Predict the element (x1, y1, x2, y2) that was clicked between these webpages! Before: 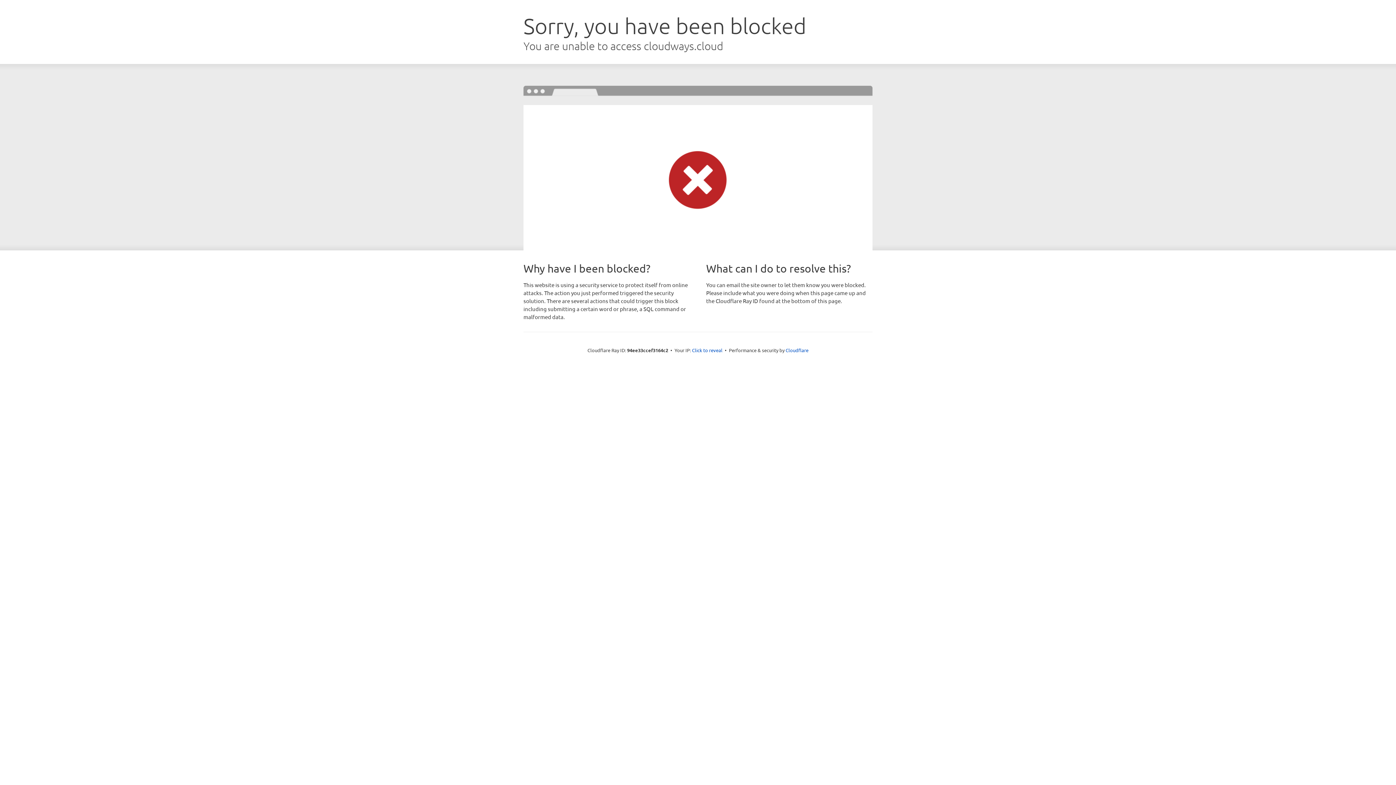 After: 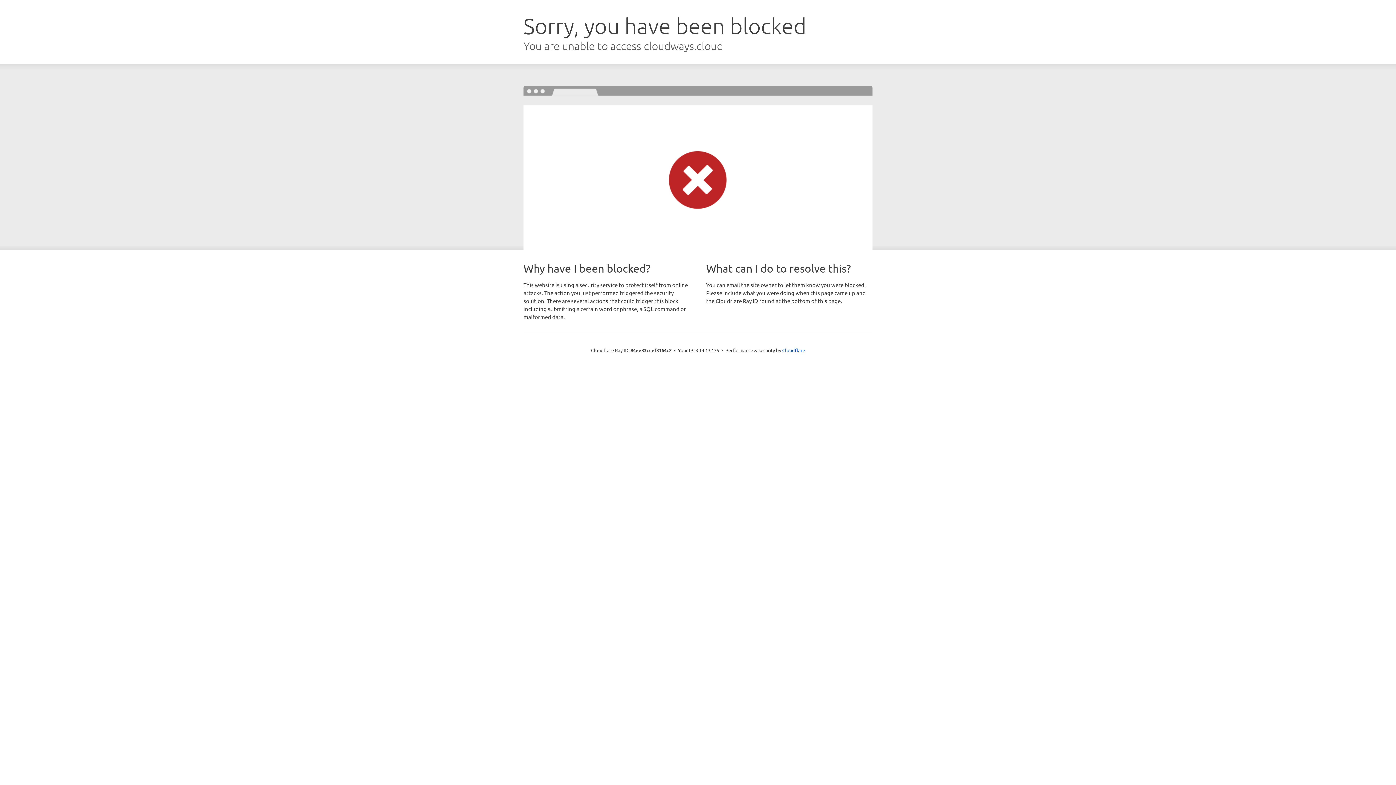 Action: bbox: (692, 346, 722, 353) label: Click to reveal